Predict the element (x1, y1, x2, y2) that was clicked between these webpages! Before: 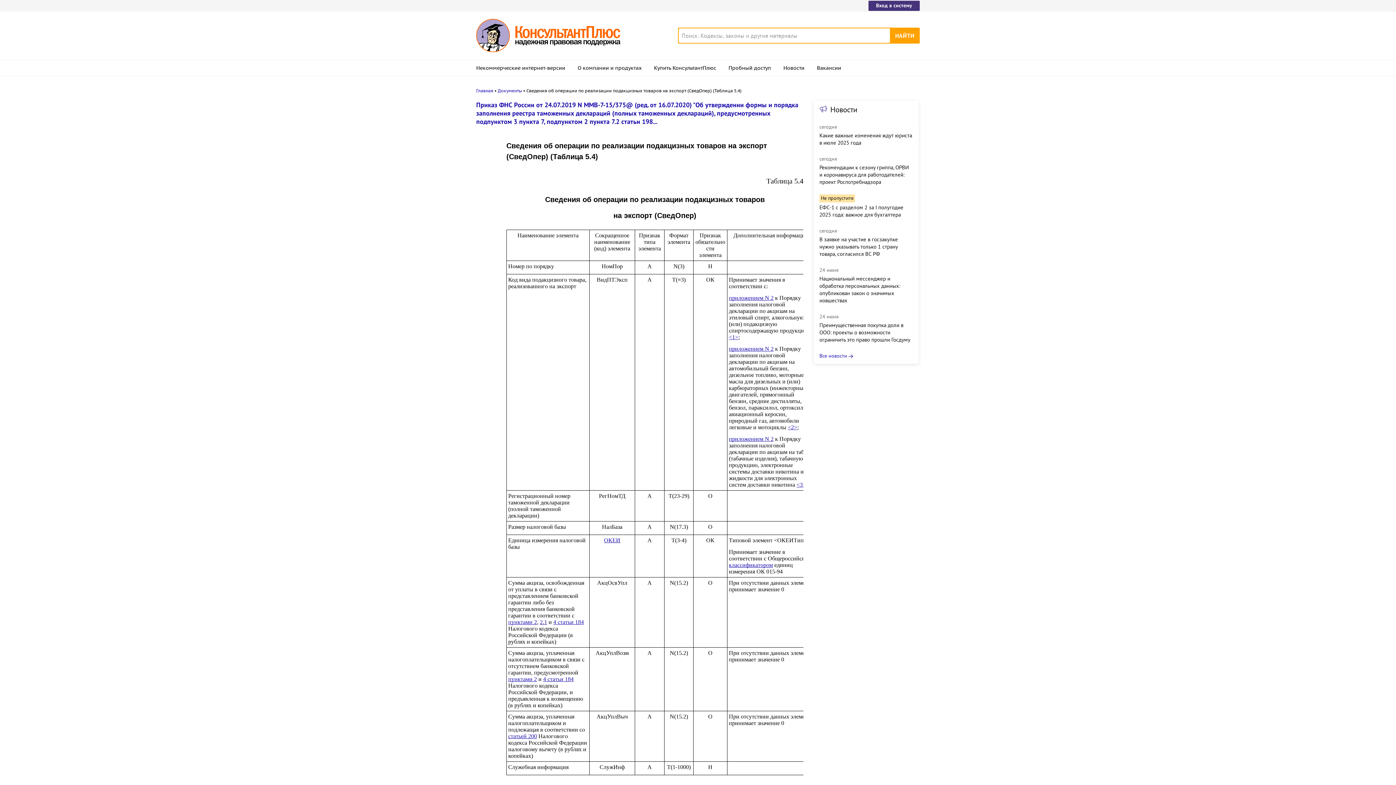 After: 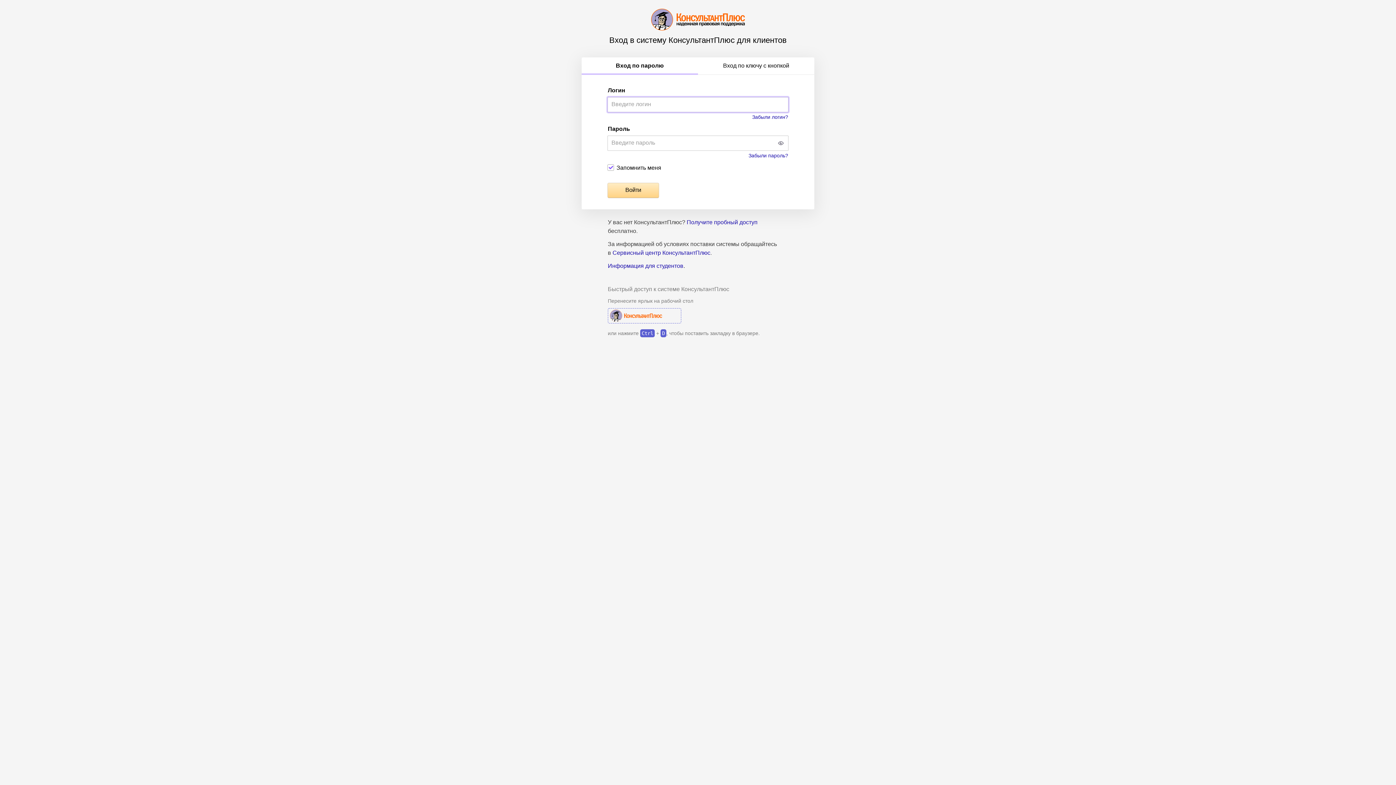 Action: bbox: (868, 0, 920, 10) label: Вход в систему